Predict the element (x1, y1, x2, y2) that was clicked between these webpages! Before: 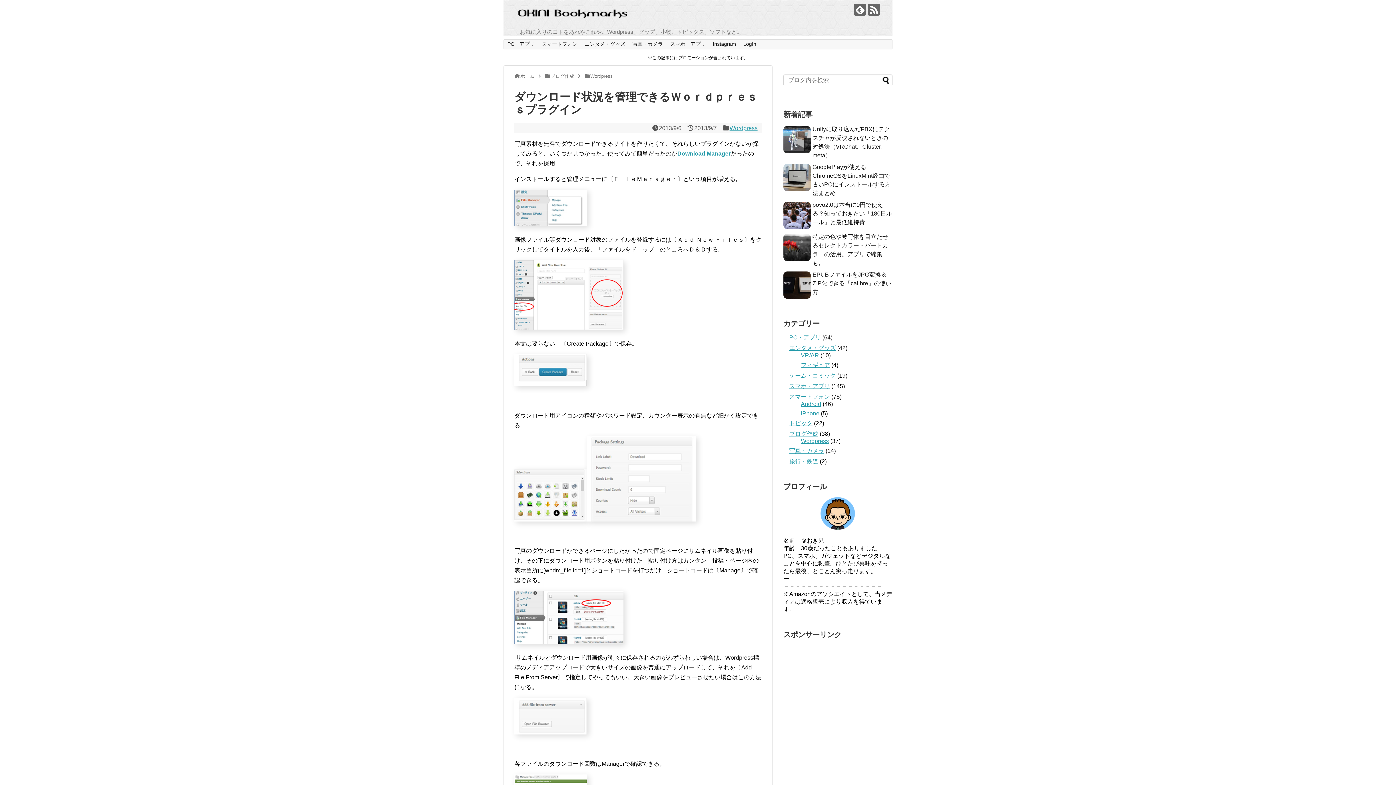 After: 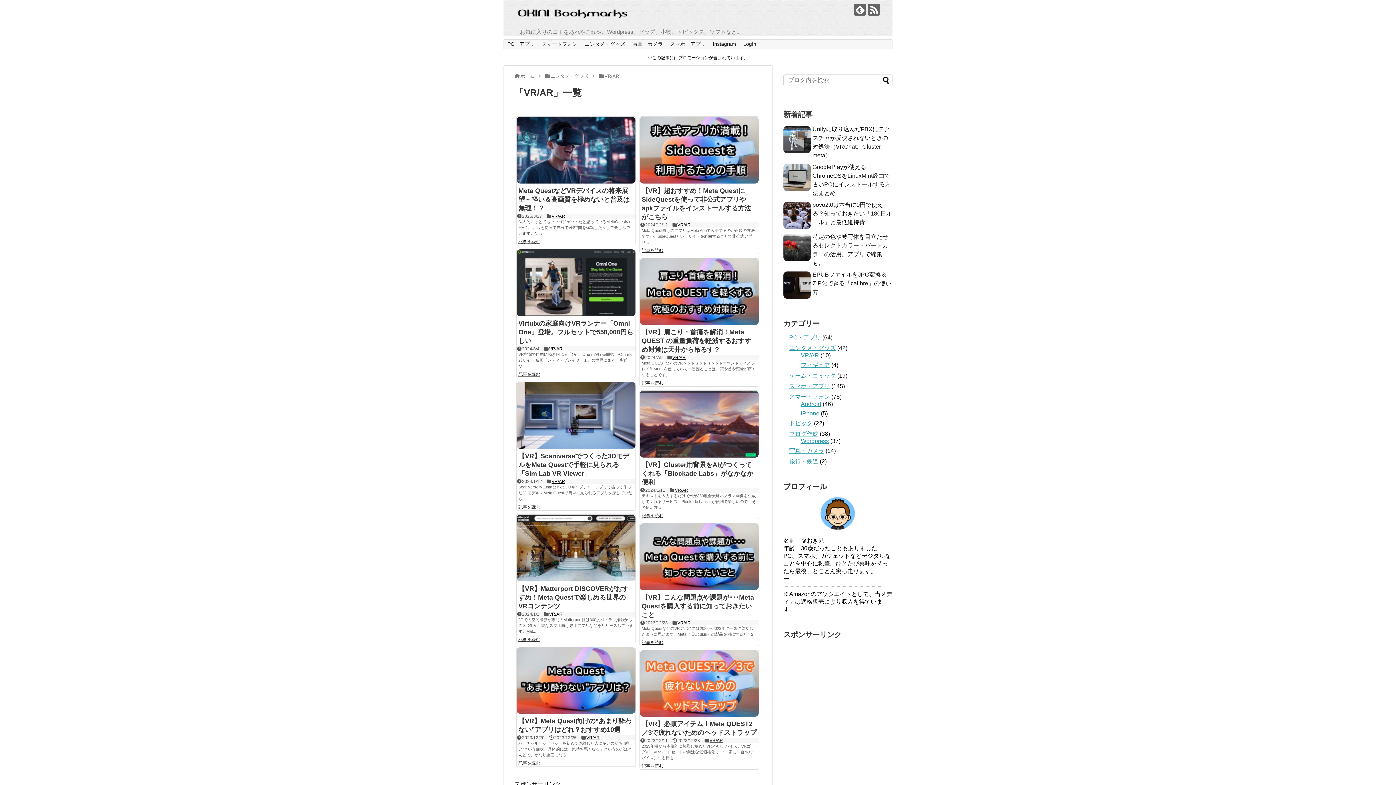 Action: label: VR/AR bbox: (801, 352, 819, 358)